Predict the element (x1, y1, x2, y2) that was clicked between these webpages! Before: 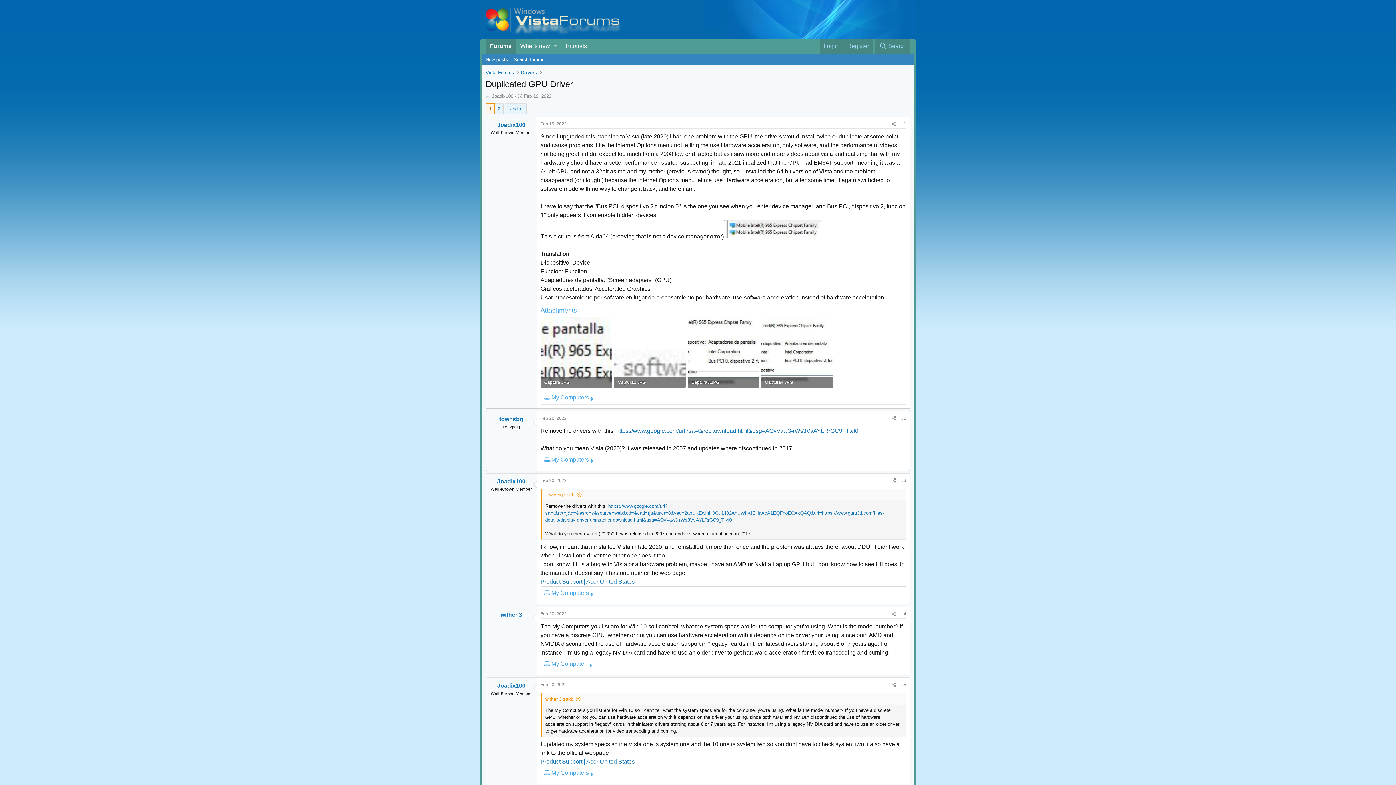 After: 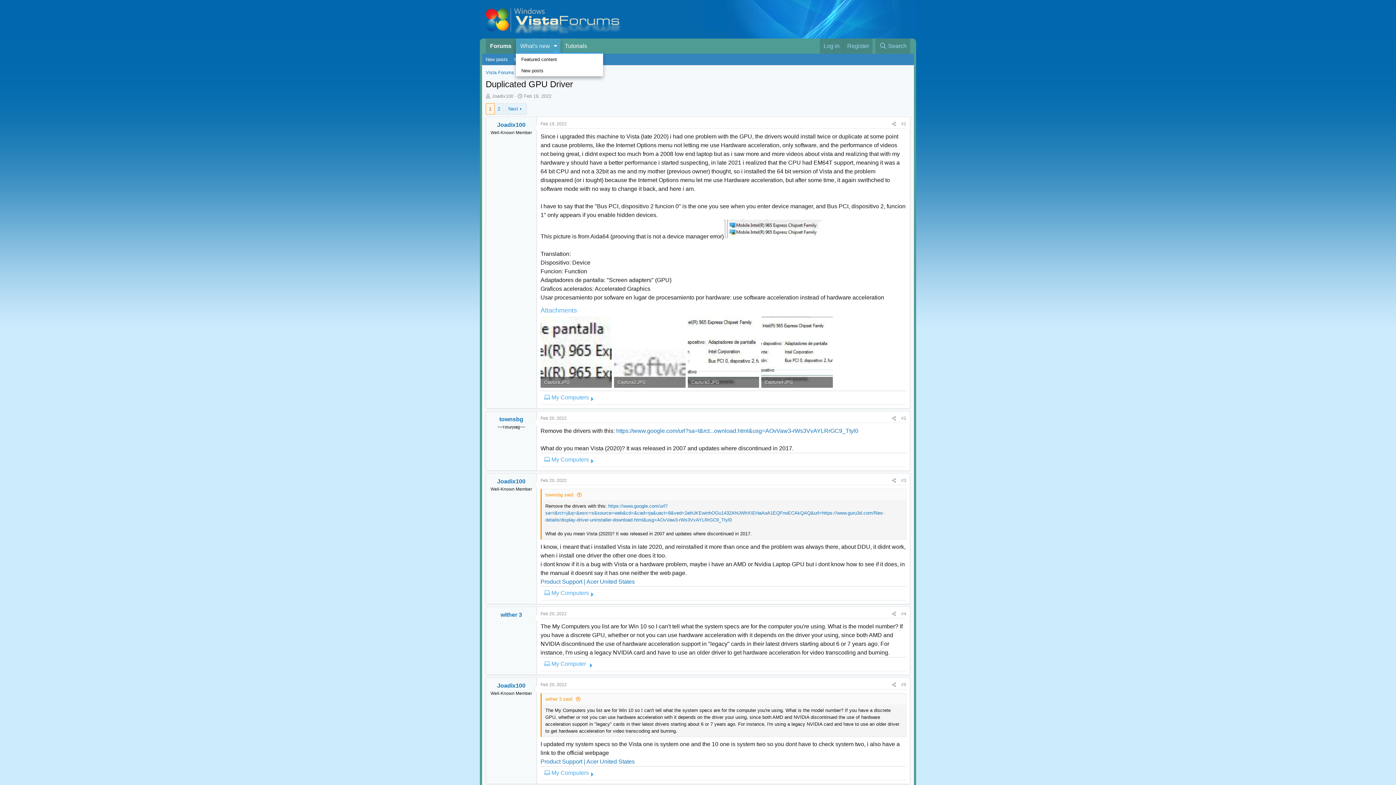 Action: bbox: (550, 38, 560, 53) label: Toggle expanded